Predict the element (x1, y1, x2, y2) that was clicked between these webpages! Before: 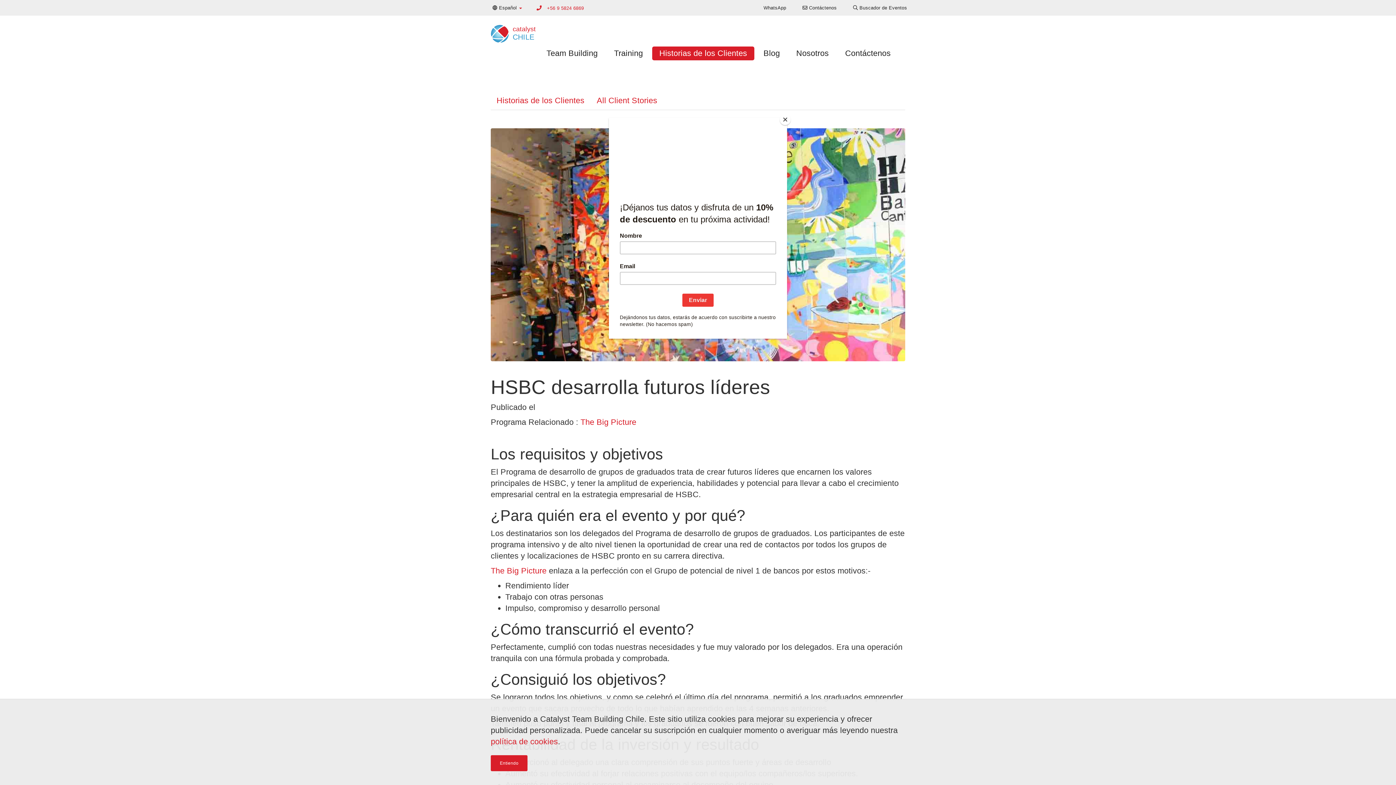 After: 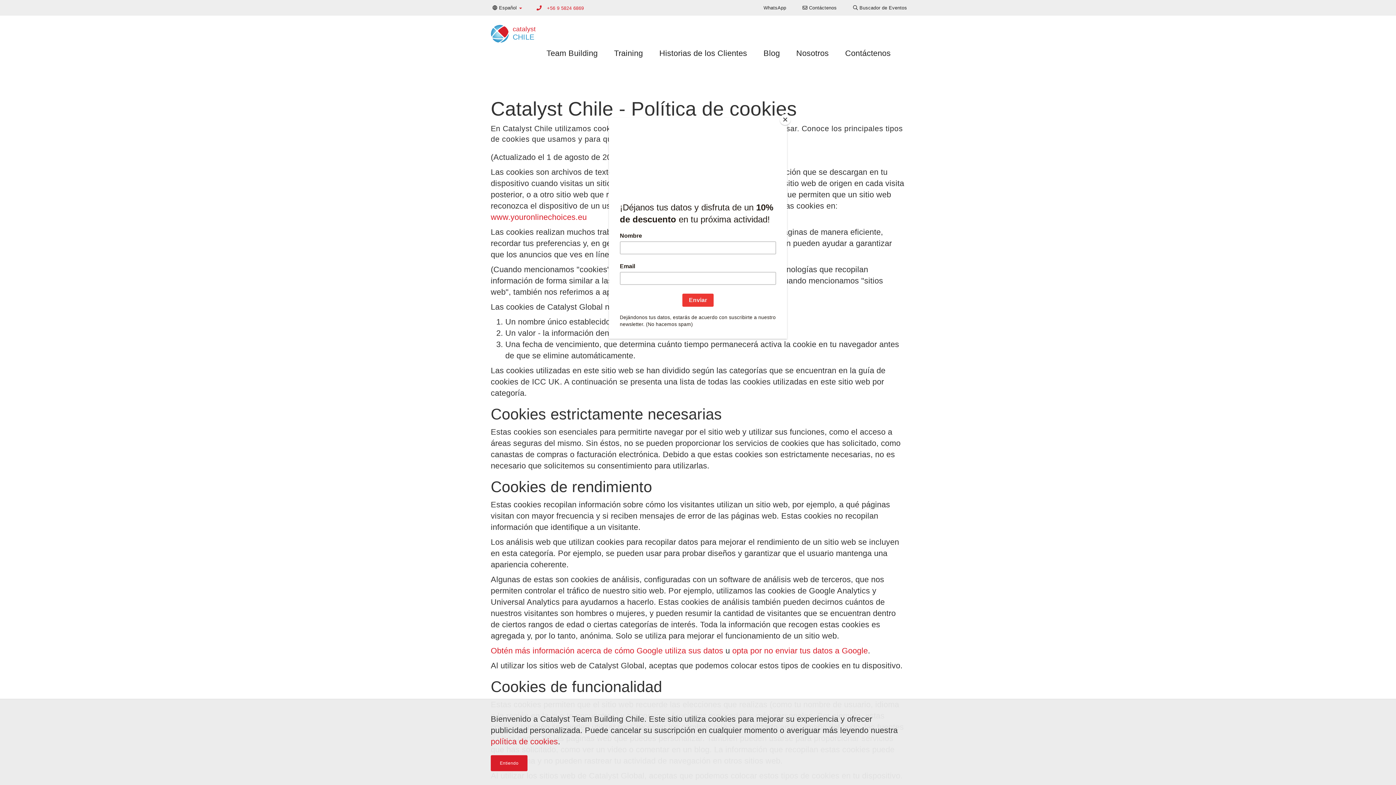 Action: bbox: (490, 737, 558, 746) label: política de cookies